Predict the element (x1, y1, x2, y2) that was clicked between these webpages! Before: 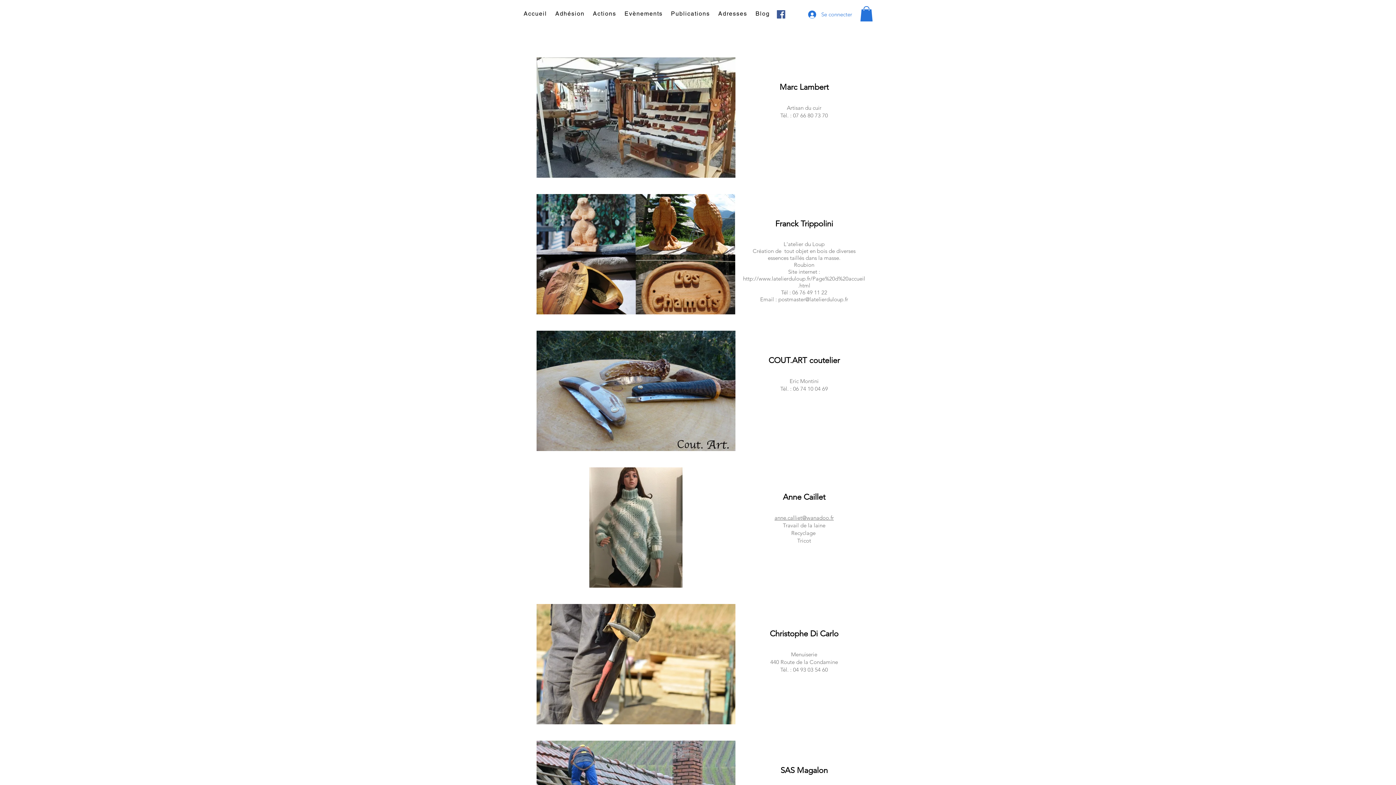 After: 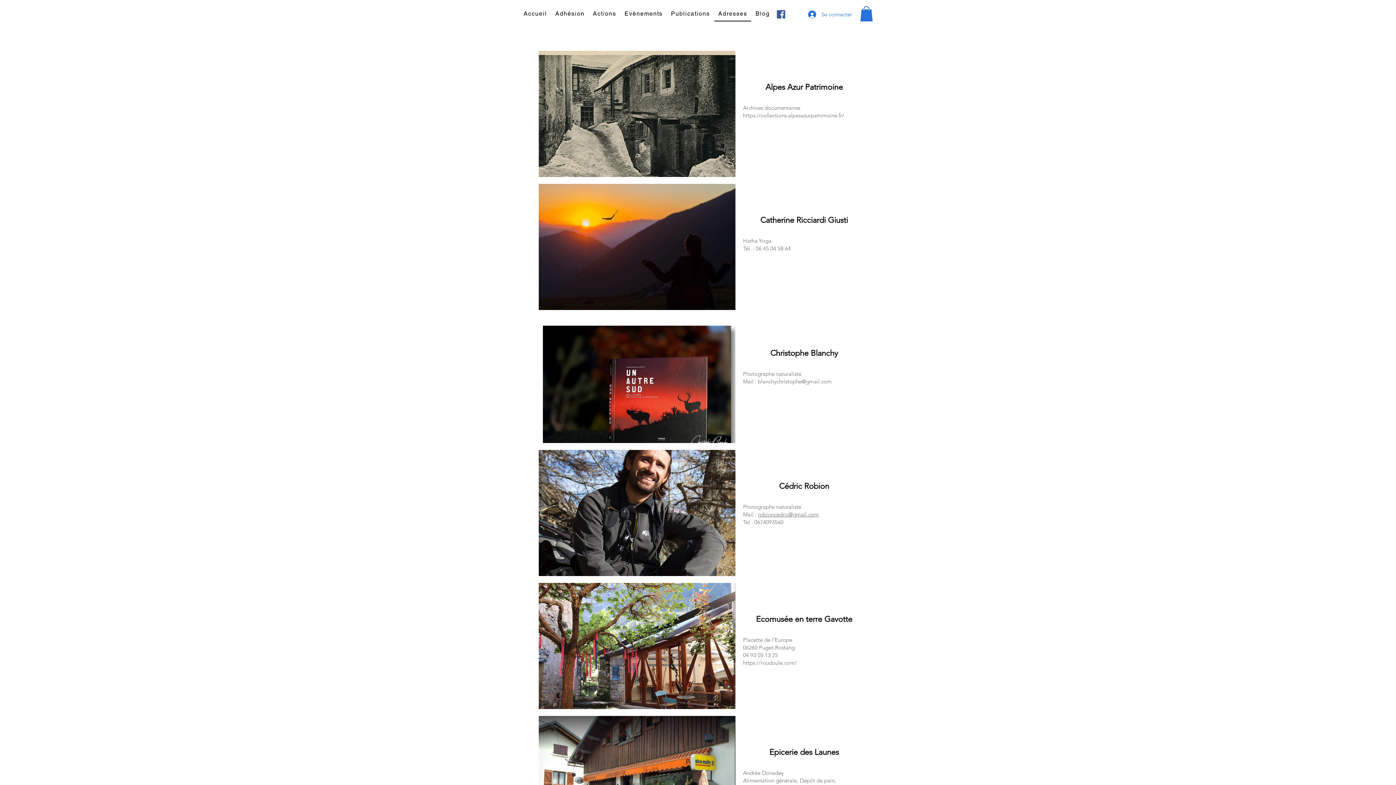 Action: label: Adresses bbox: (714, 6, 751, 21)